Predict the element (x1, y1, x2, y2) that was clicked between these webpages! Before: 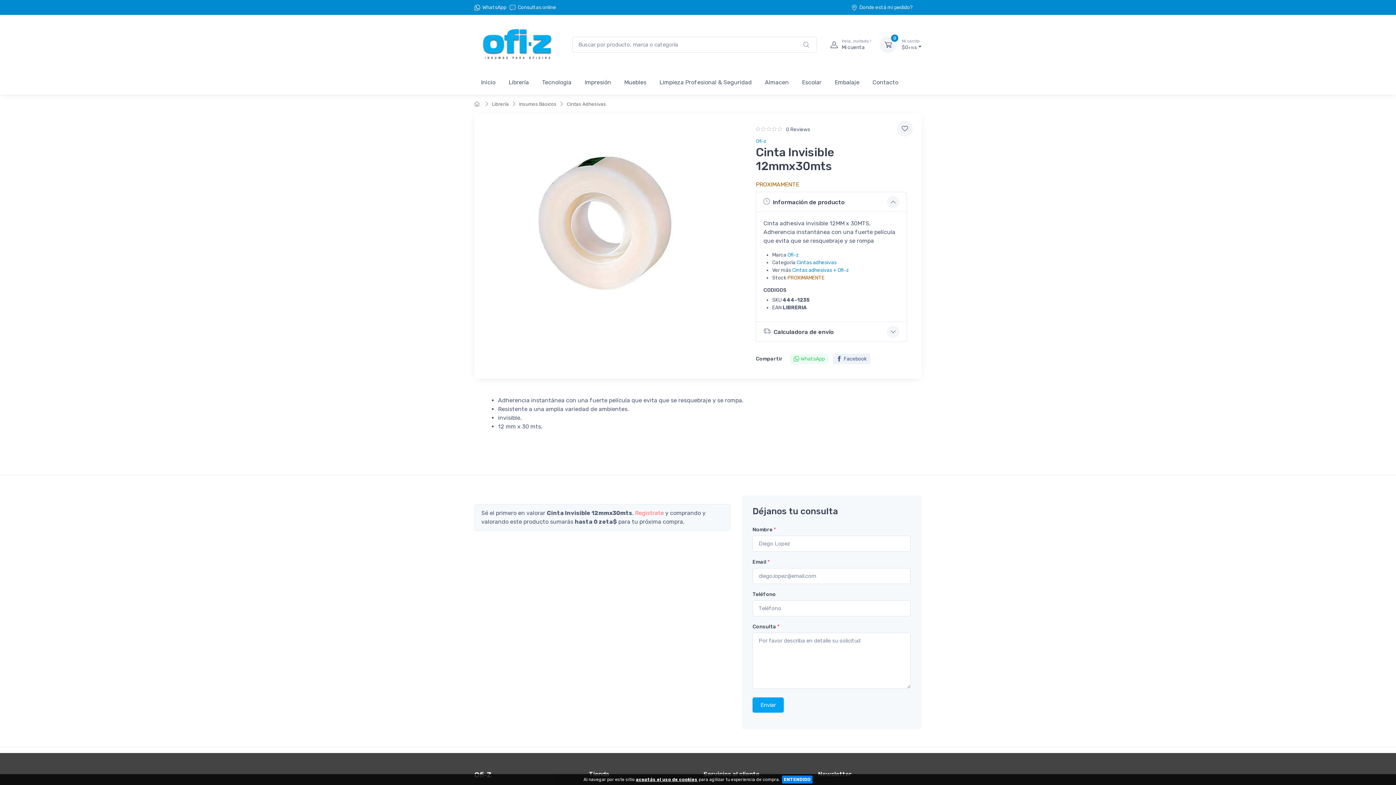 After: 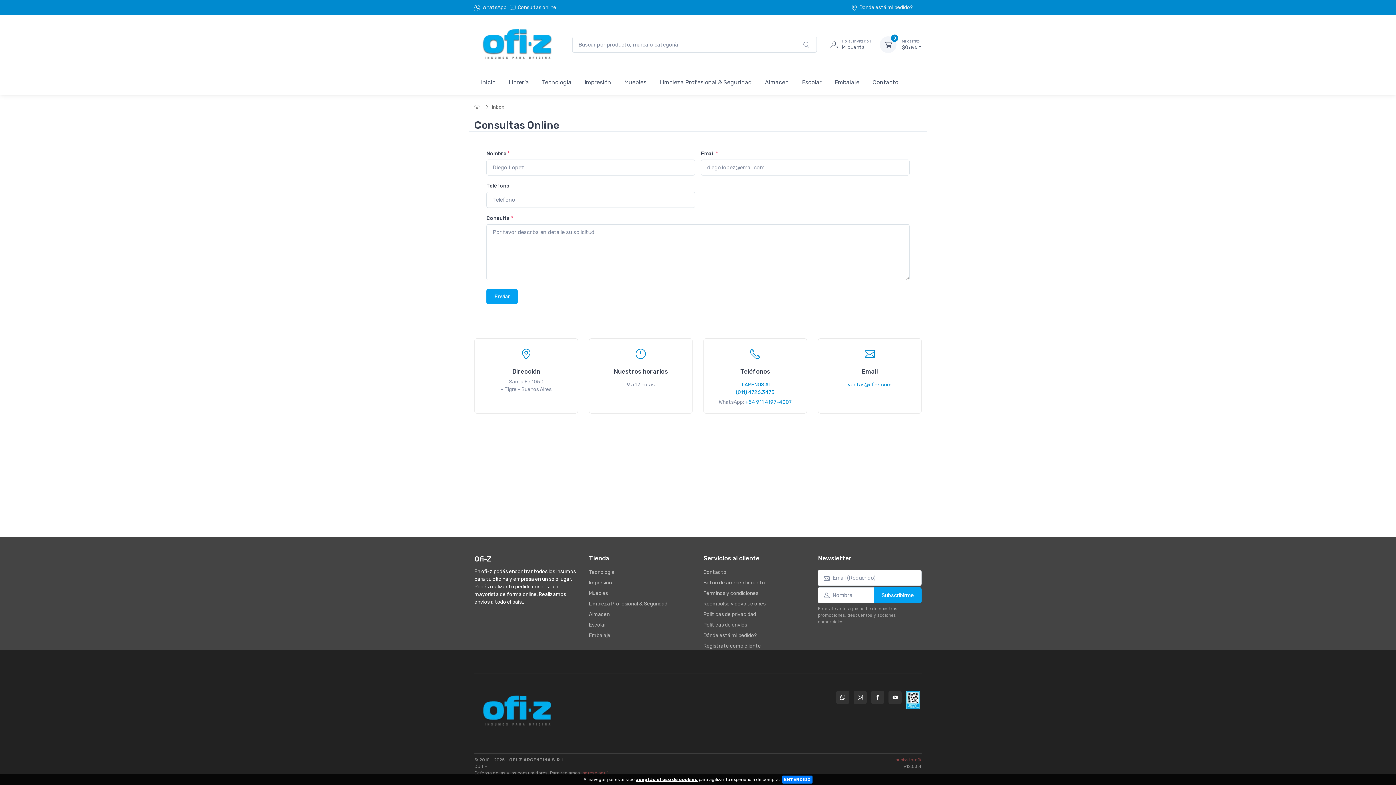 Action: label: Consultas online bbox: (509, 3, 556, 11)